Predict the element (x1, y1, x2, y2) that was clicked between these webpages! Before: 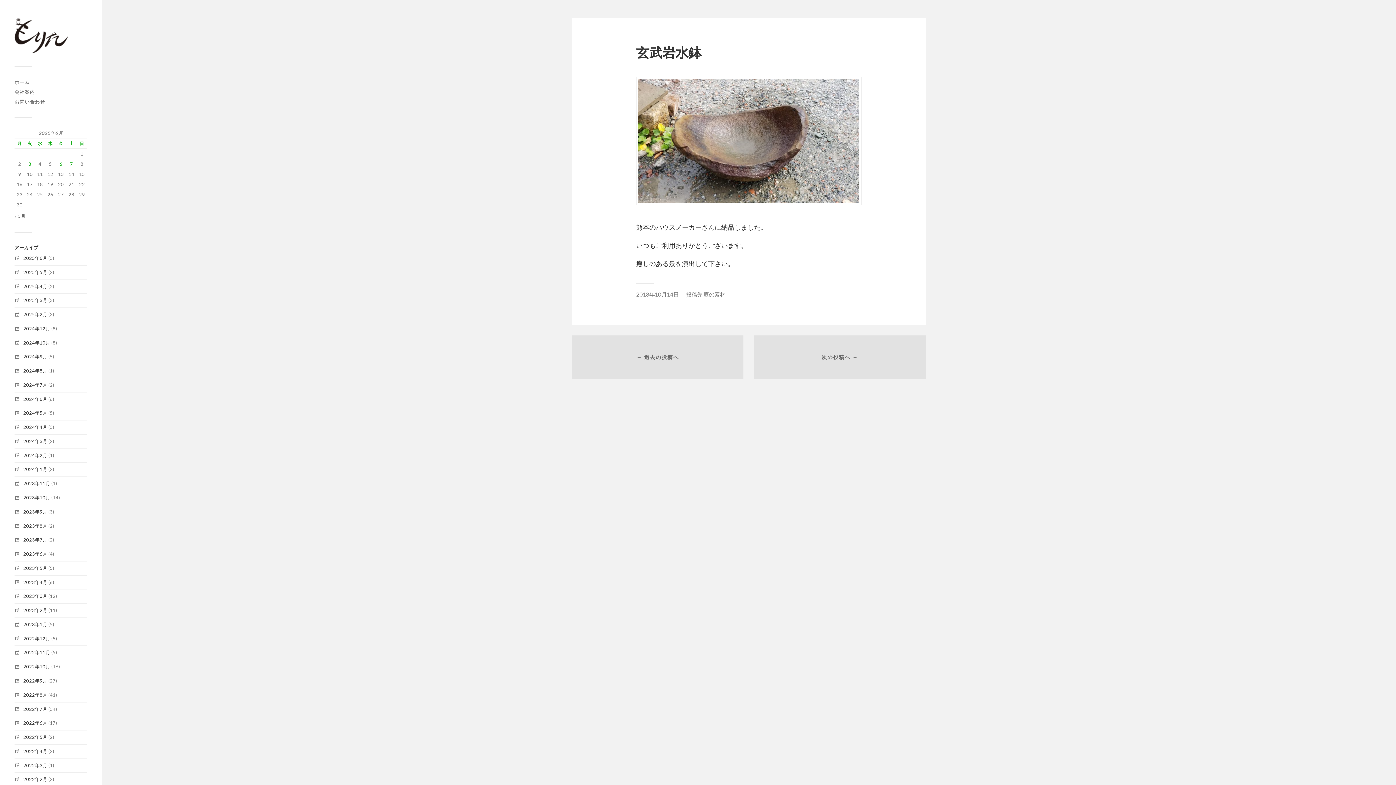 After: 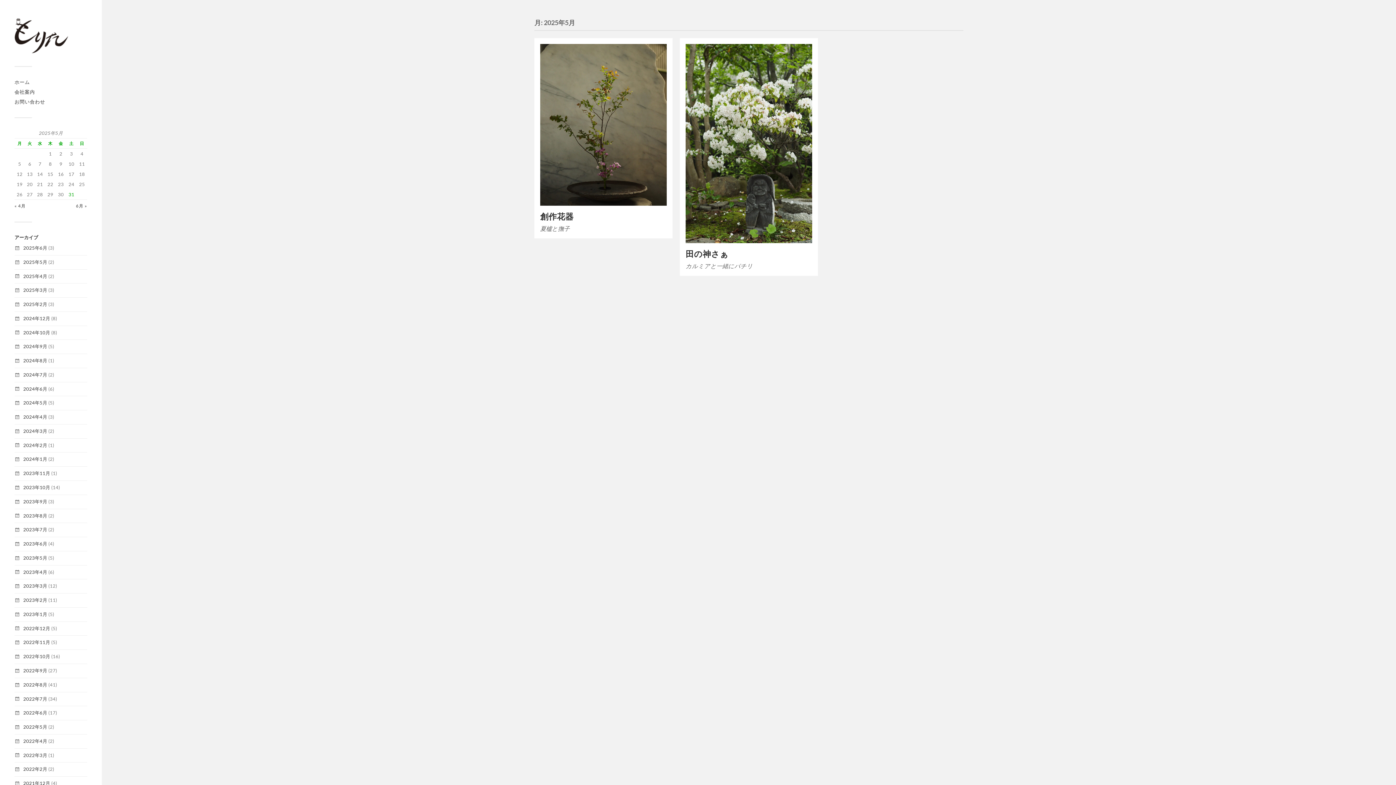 Action: bbox: (14, 213, 25, 219) label: « 5月